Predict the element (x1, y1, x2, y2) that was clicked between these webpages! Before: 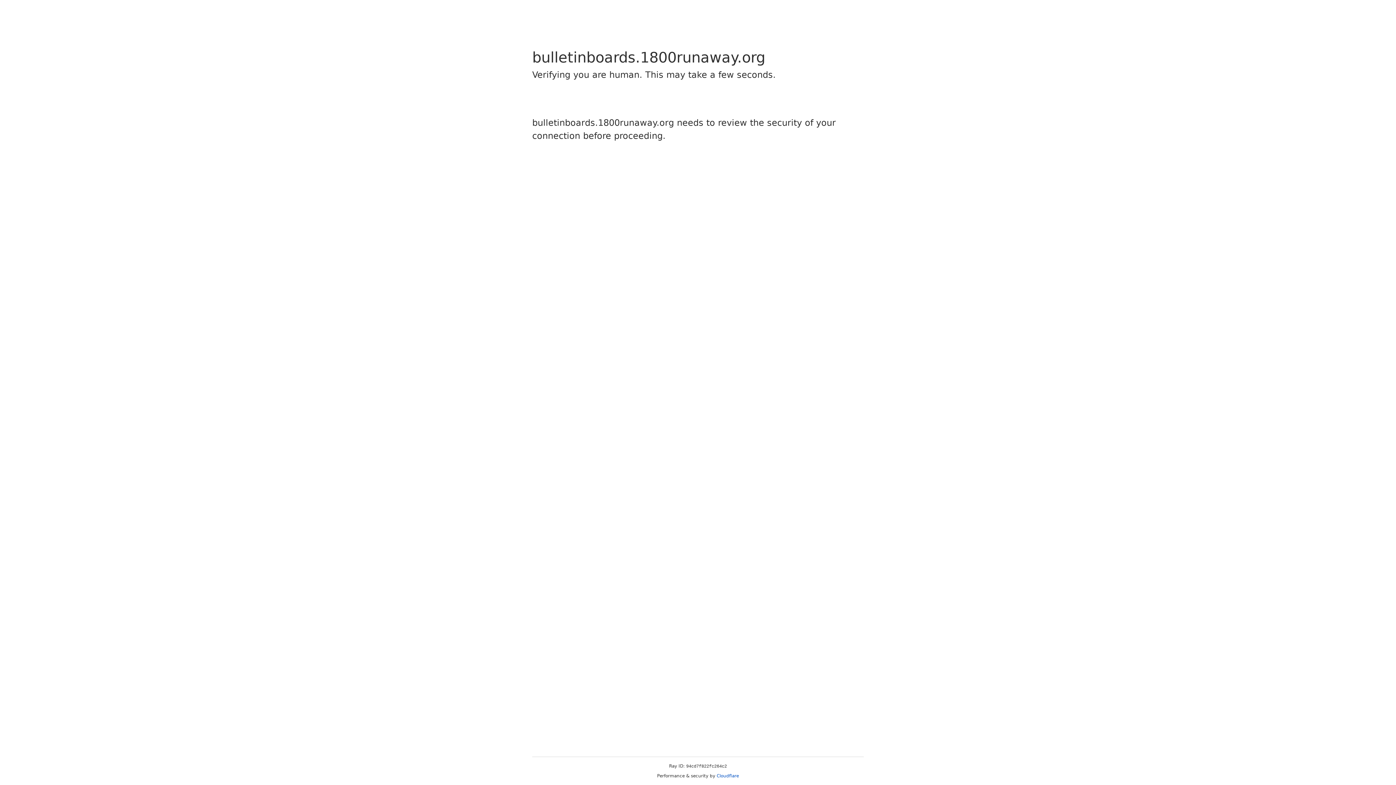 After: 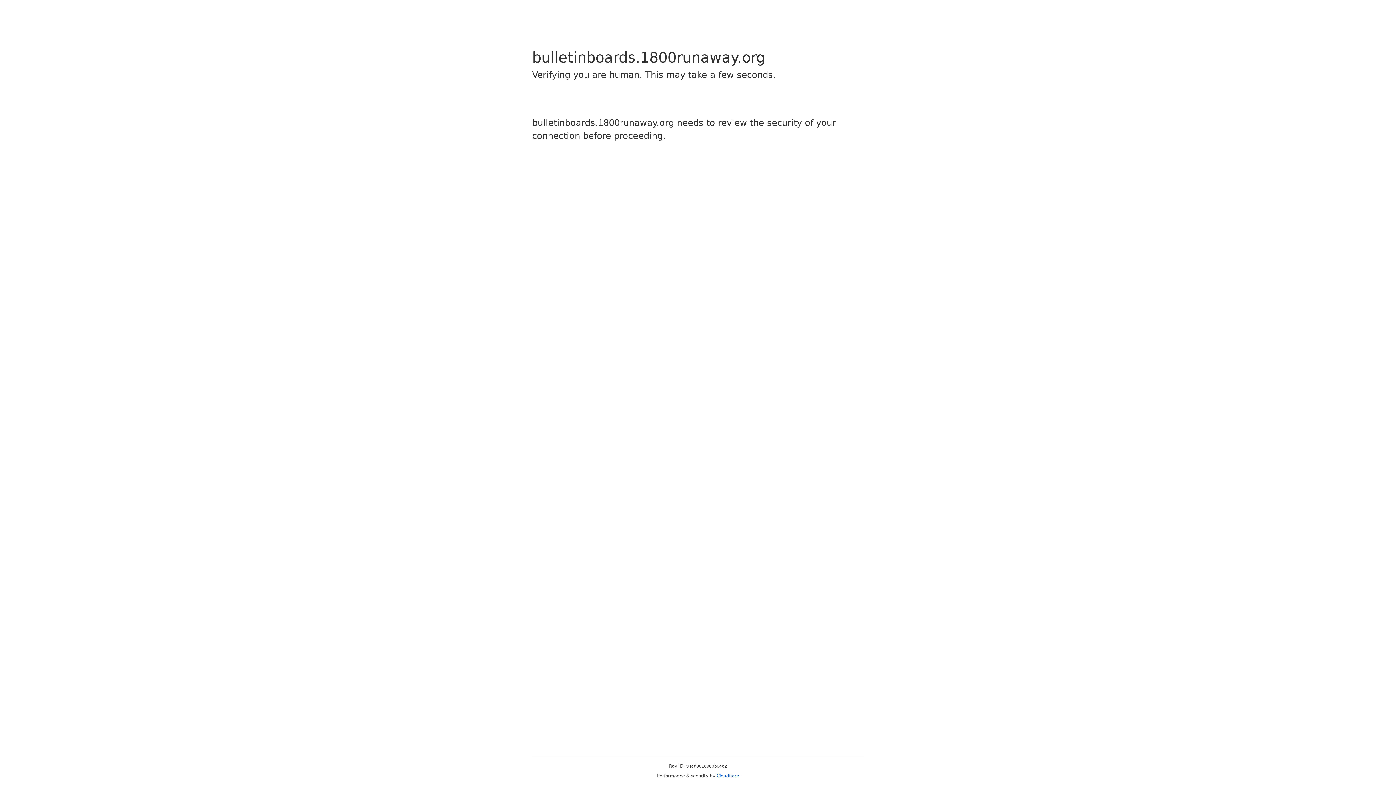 Action: bbox: (716, 773, 739, 778) label: Cloudflare